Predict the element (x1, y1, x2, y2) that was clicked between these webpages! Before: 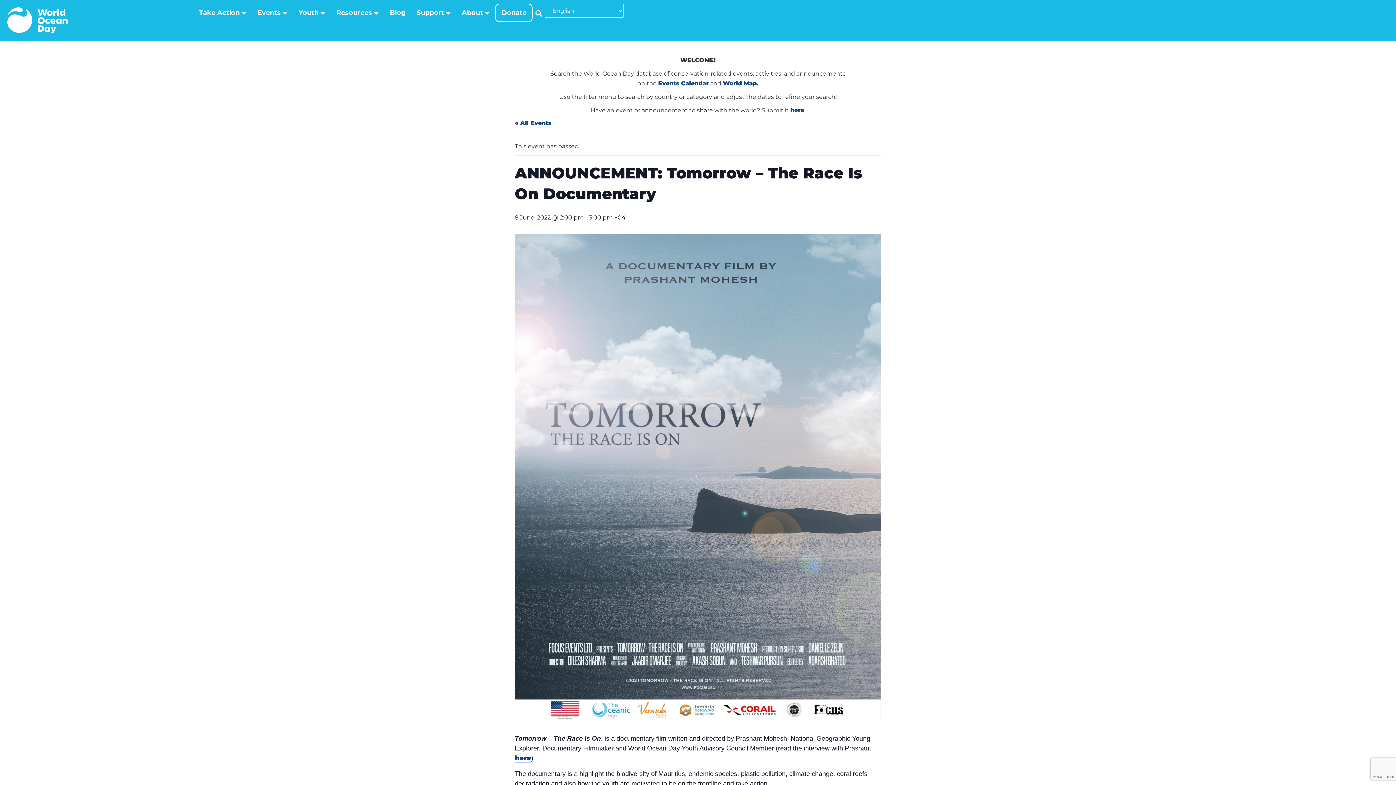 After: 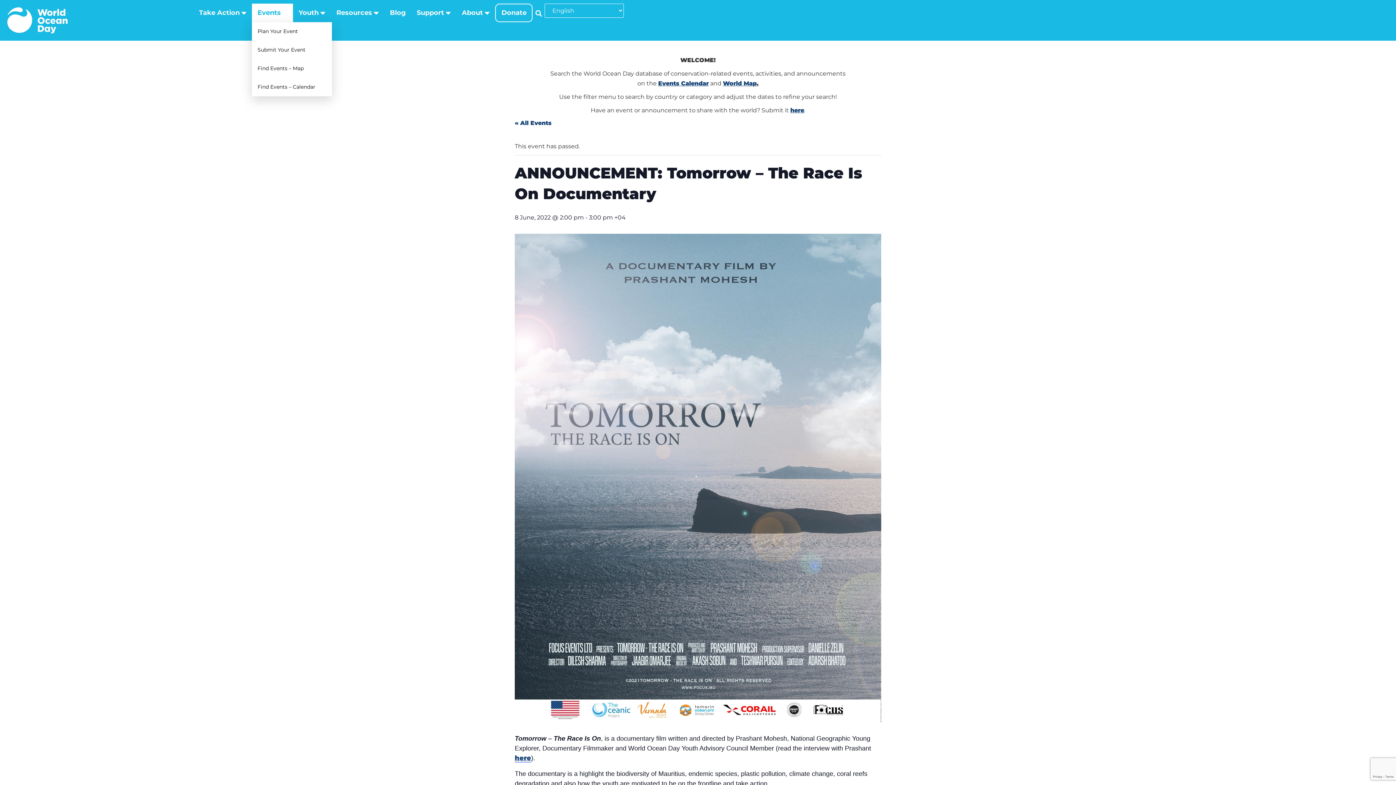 Action: label: Events bbox: (252, 3, 293, 22)